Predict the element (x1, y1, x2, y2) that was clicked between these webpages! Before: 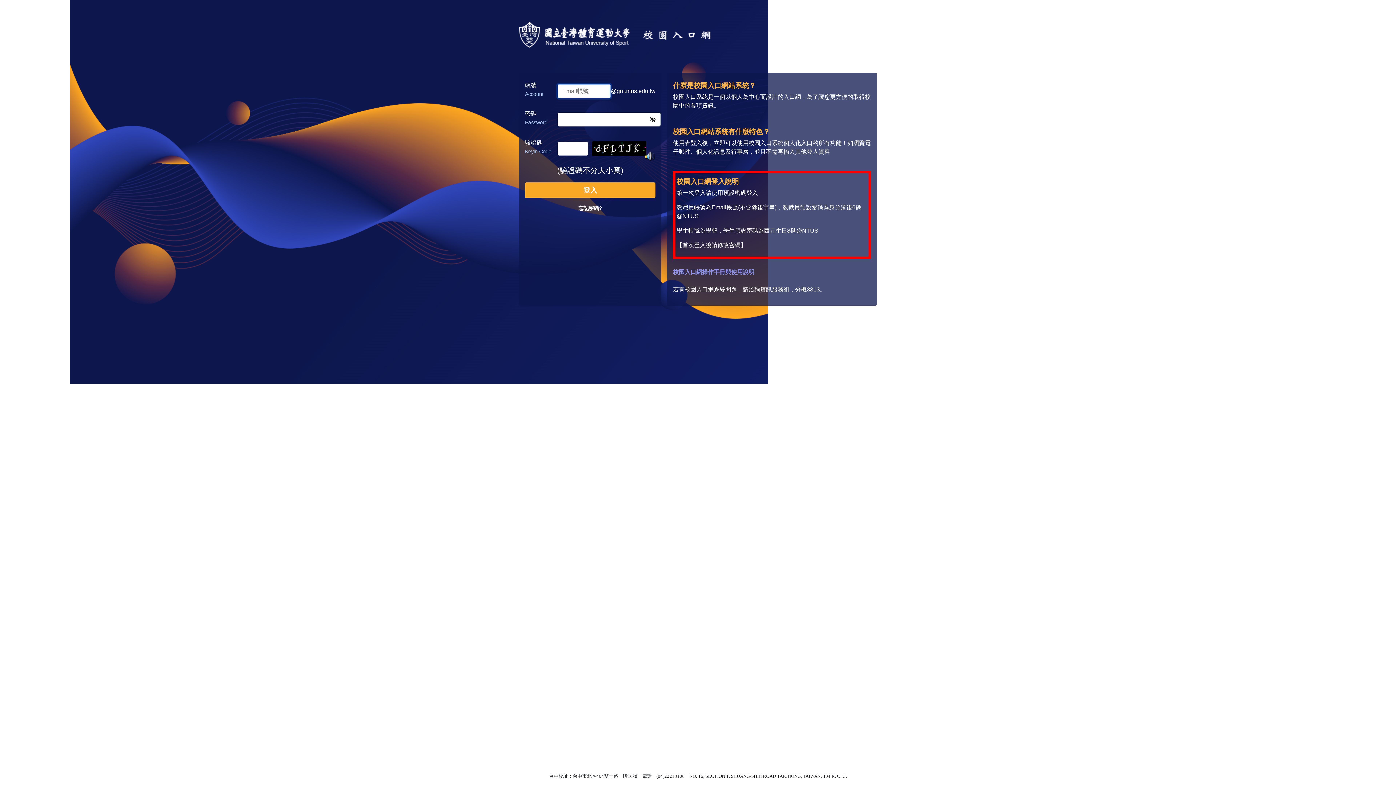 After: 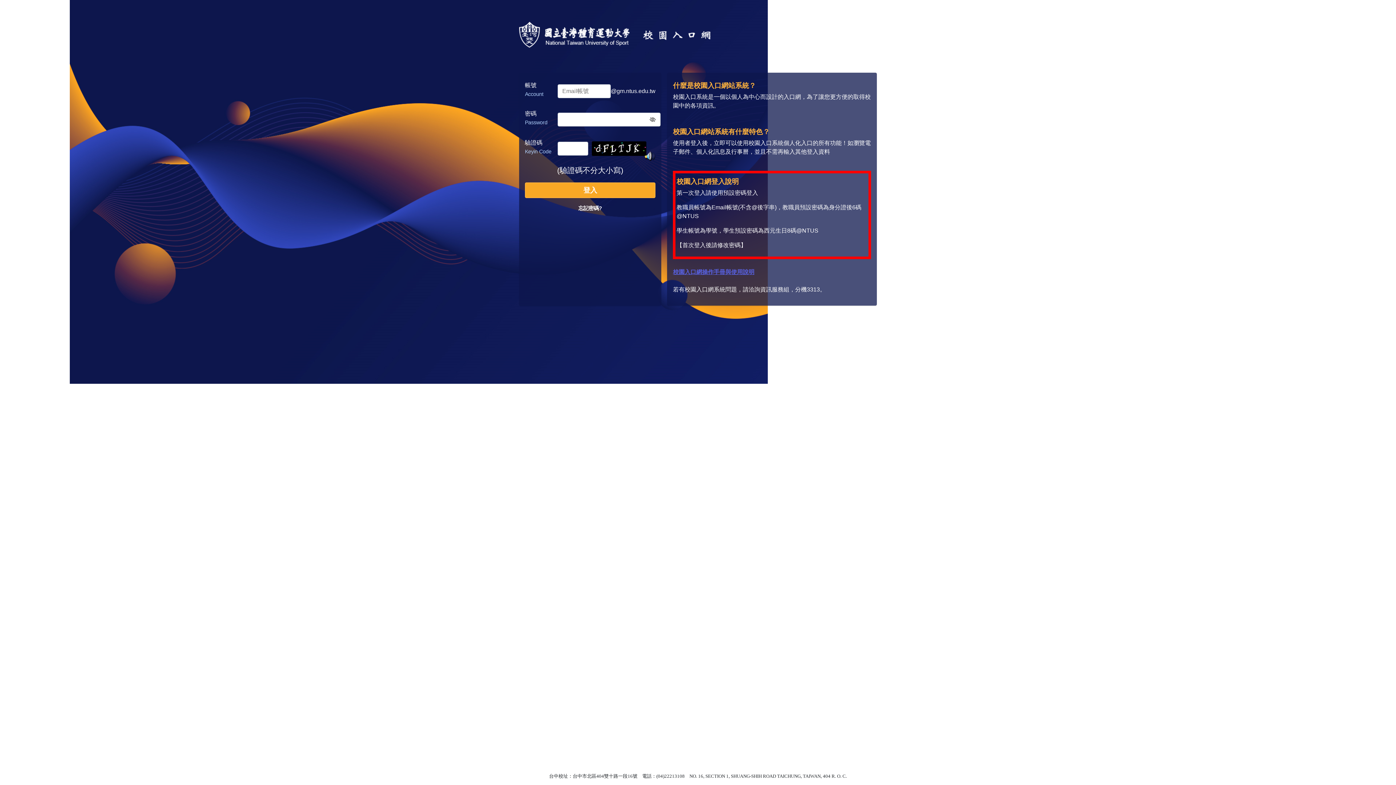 Action: bbox: (673, 269, 754, 275) label: 校園入口網操作手冊與使用說明